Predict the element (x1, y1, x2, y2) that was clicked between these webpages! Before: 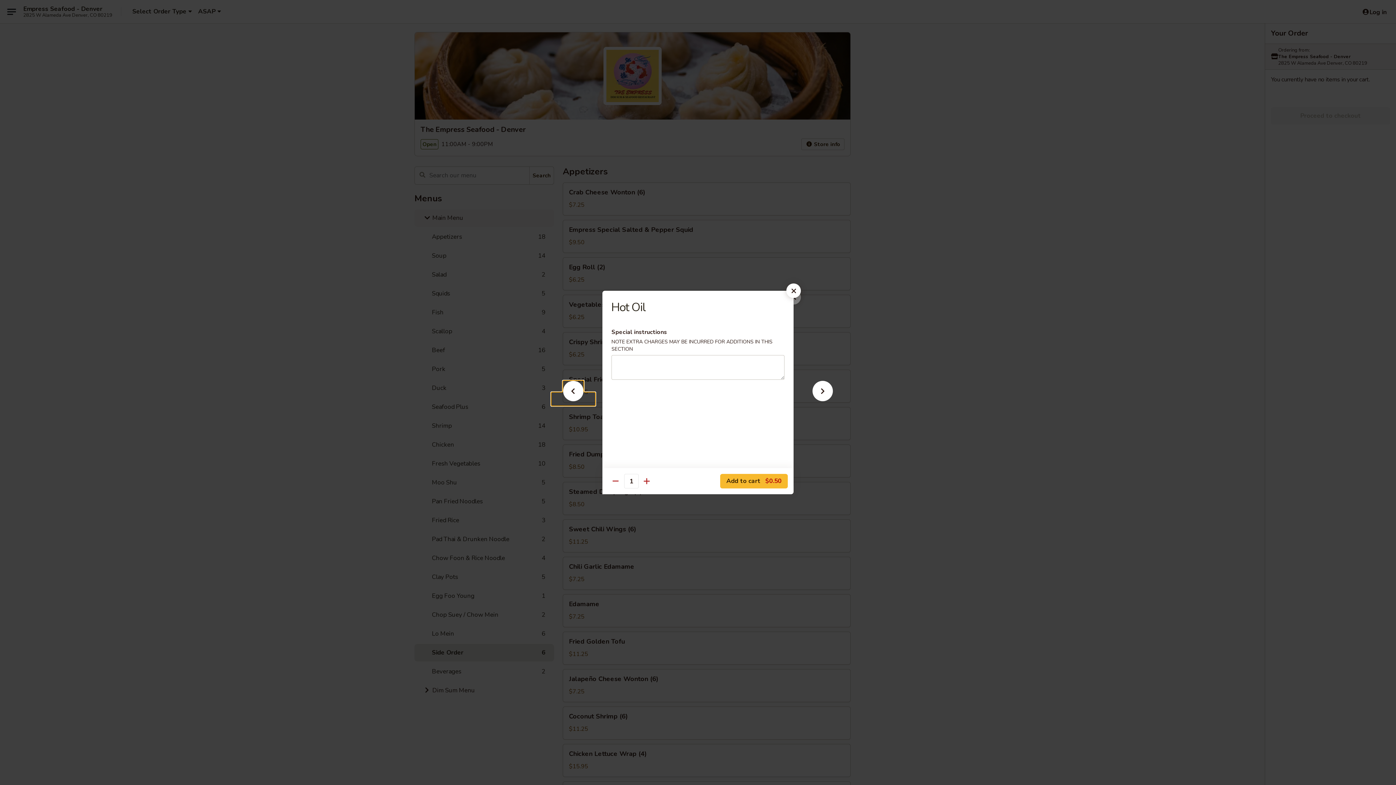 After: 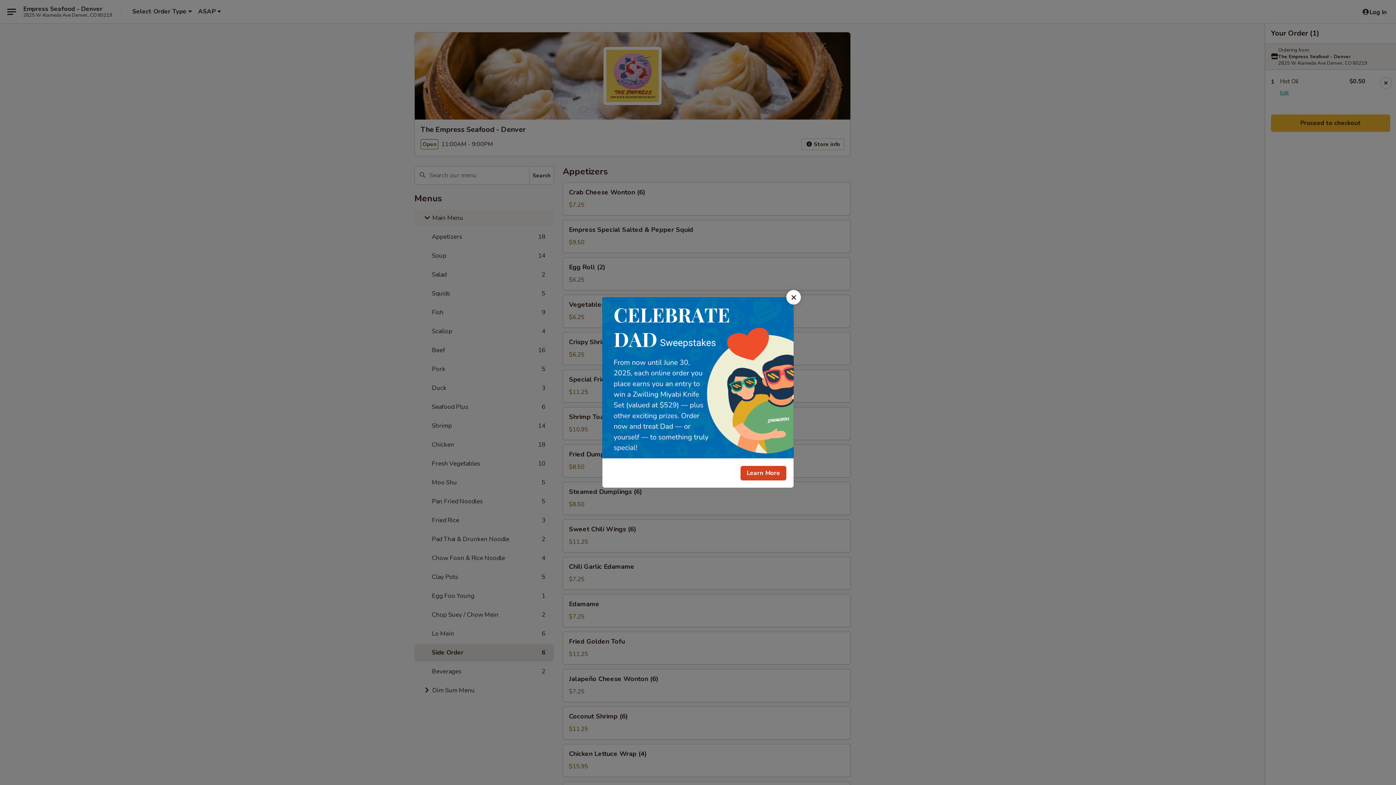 Action: label: Add to cart $0.50 bbox: (720, 474, 788, 488)